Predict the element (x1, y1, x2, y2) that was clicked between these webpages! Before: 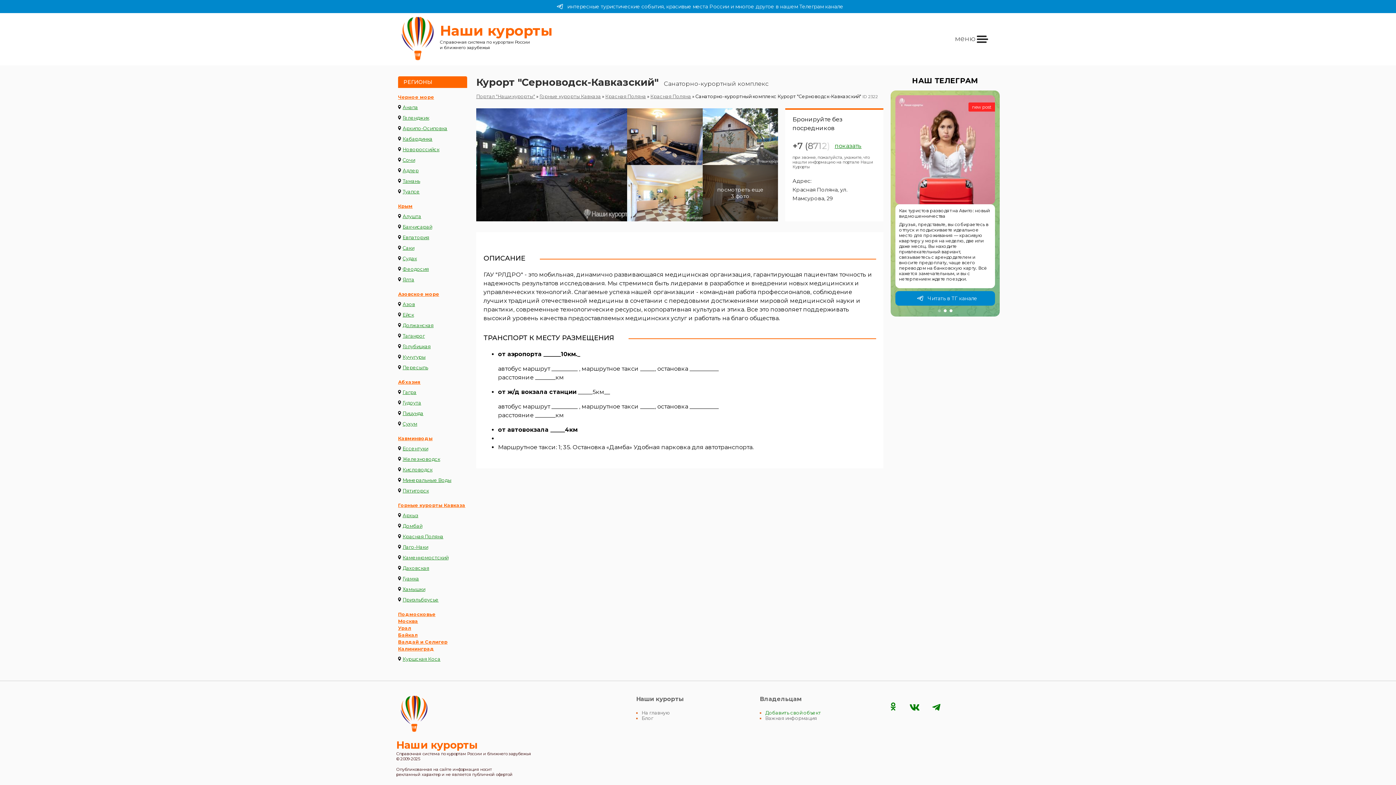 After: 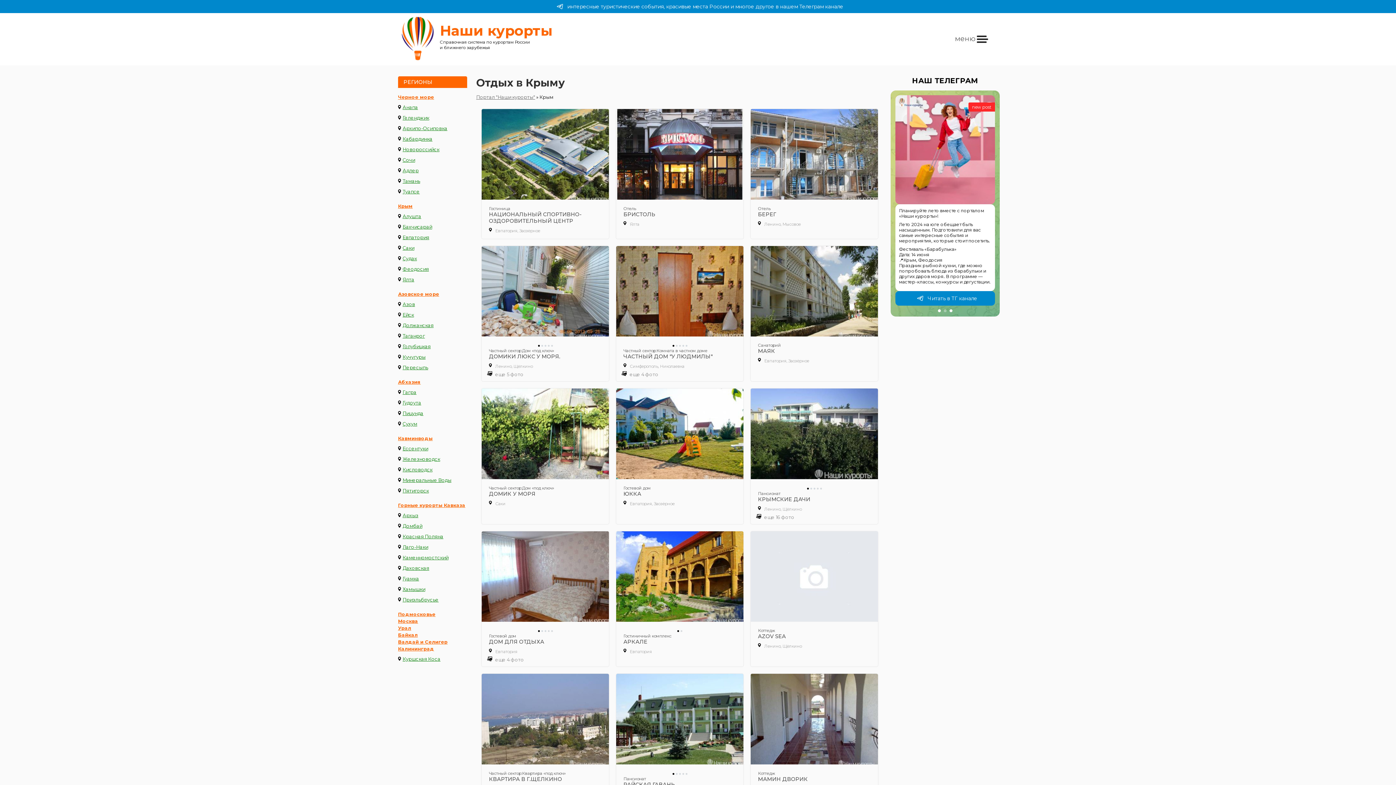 Action: bbox: (398, 203, 412, 209) label: Крым